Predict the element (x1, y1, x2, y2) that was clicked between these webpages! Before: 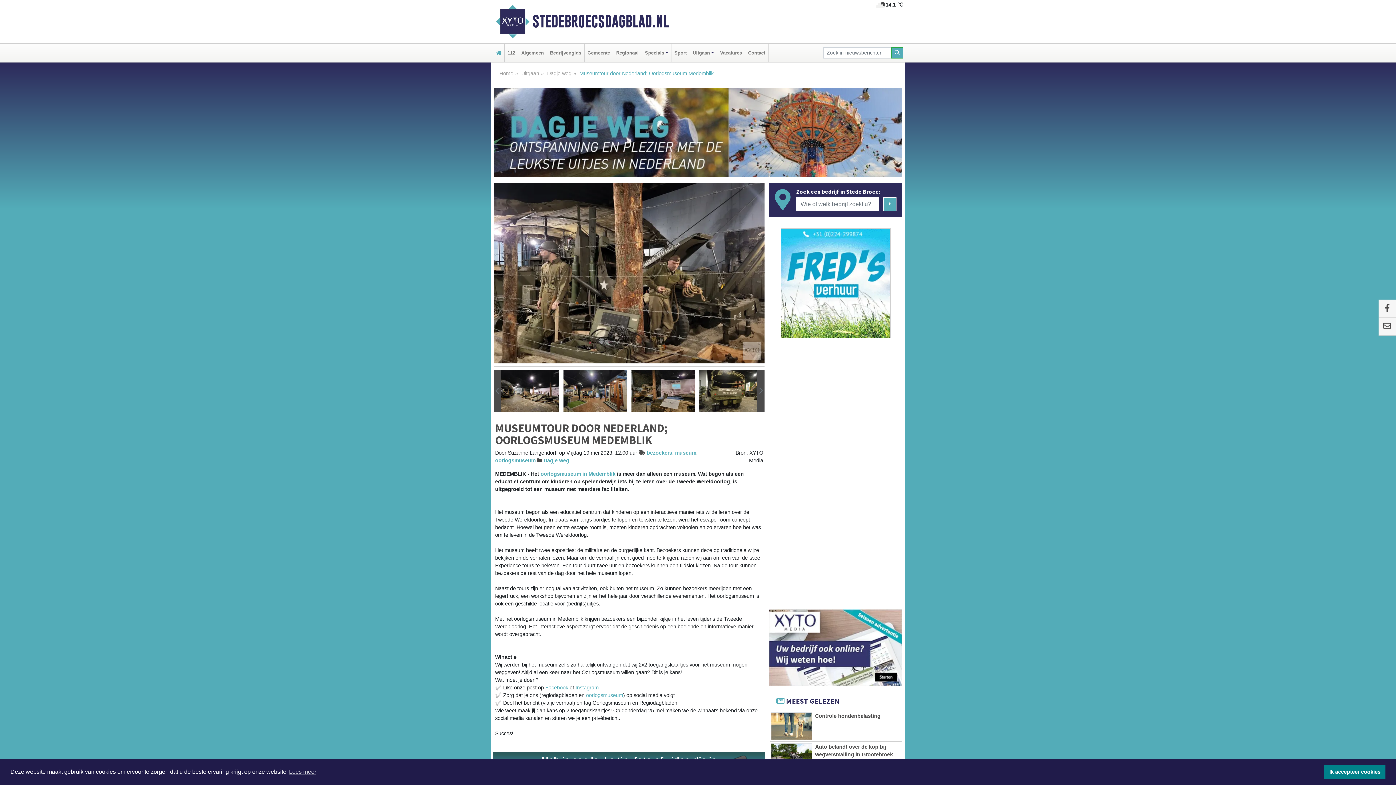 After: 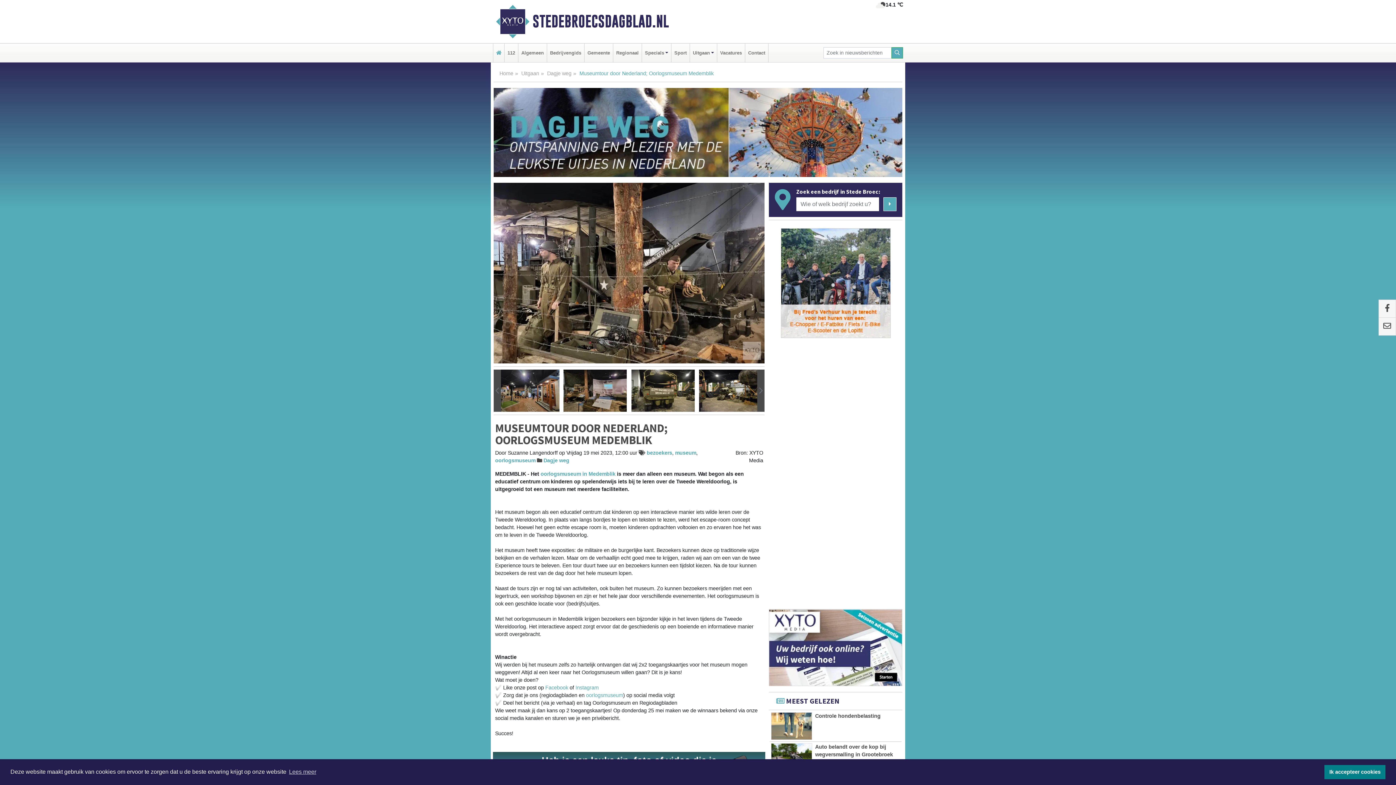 Action: bbox: (757, 369, 764, 411) label: Volgende